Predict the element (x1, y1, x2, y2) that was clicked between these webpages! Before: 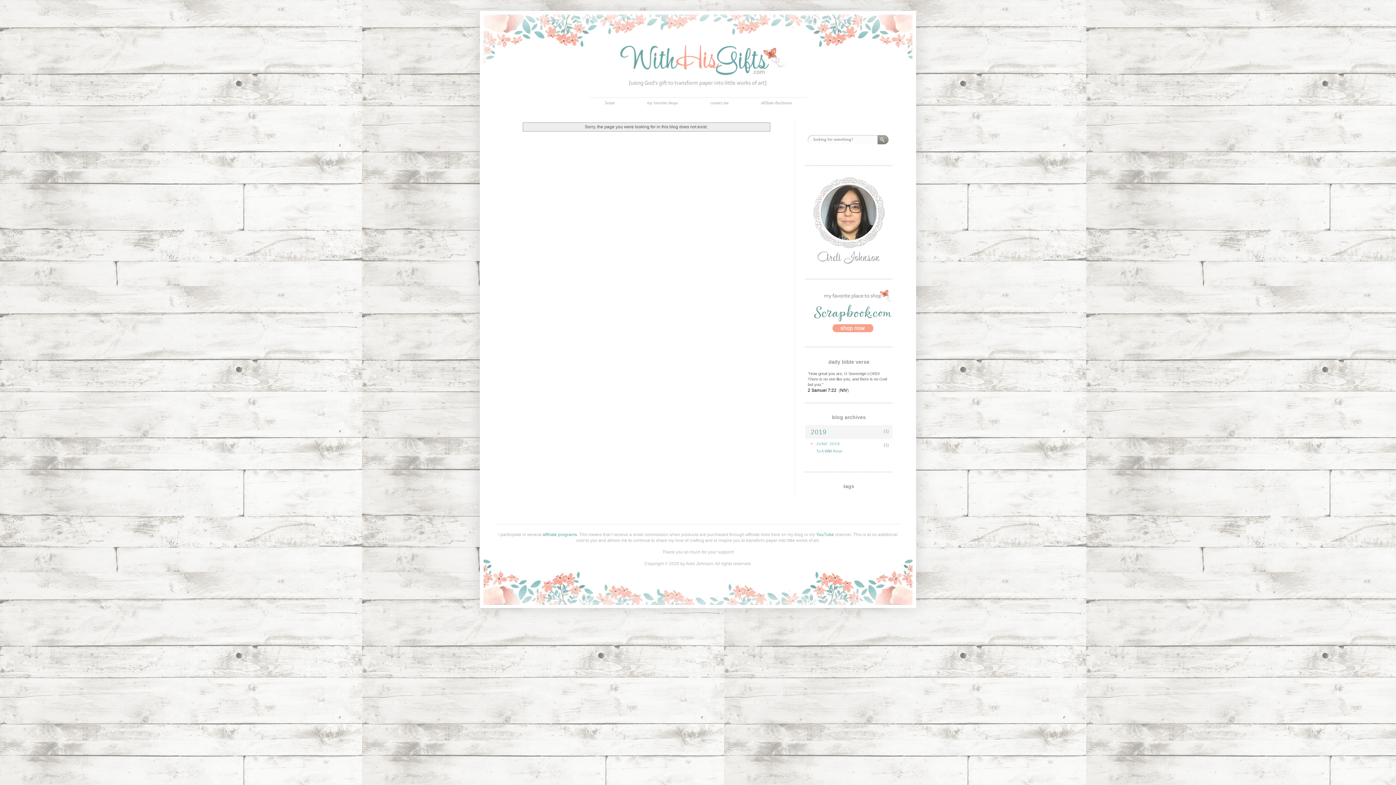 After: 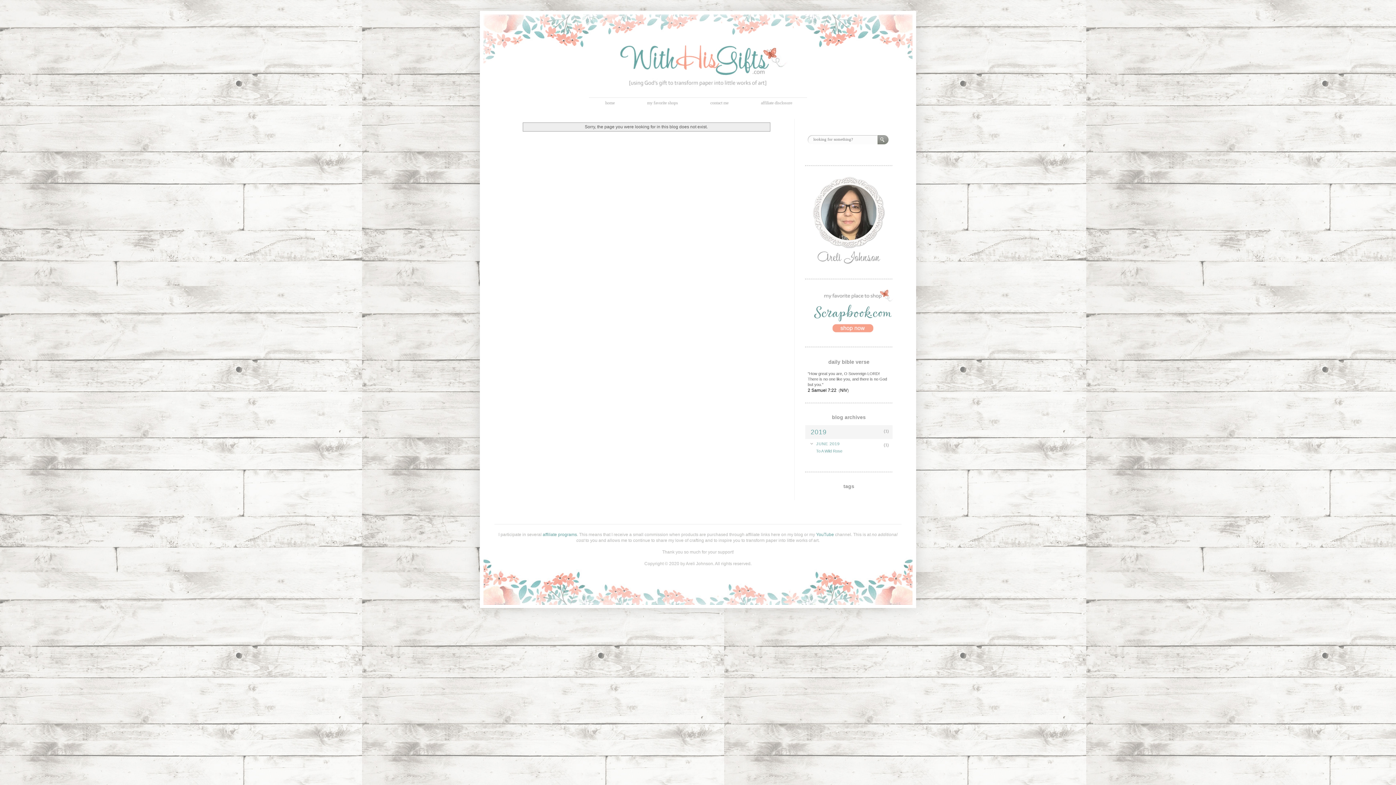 Action: bbox: (809, 334, 900, 338)